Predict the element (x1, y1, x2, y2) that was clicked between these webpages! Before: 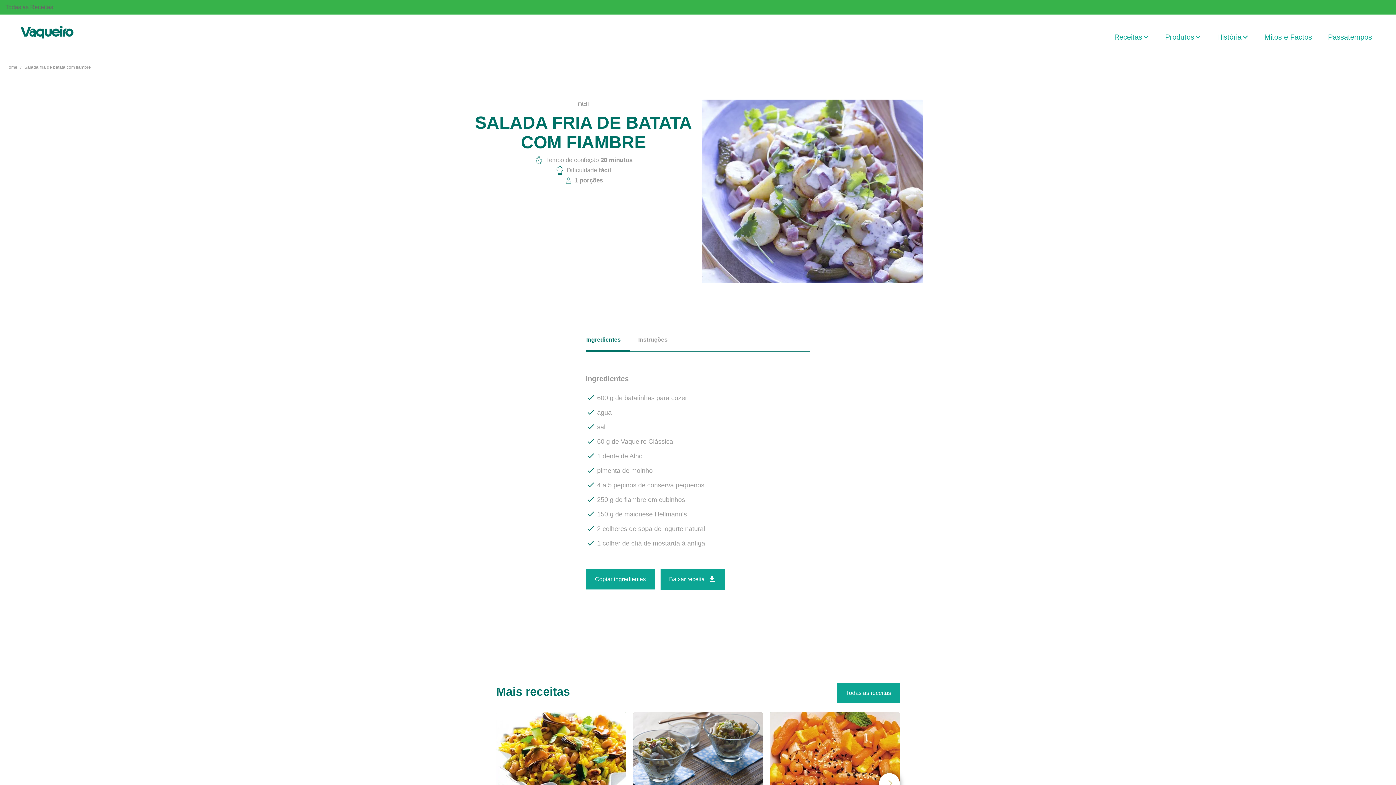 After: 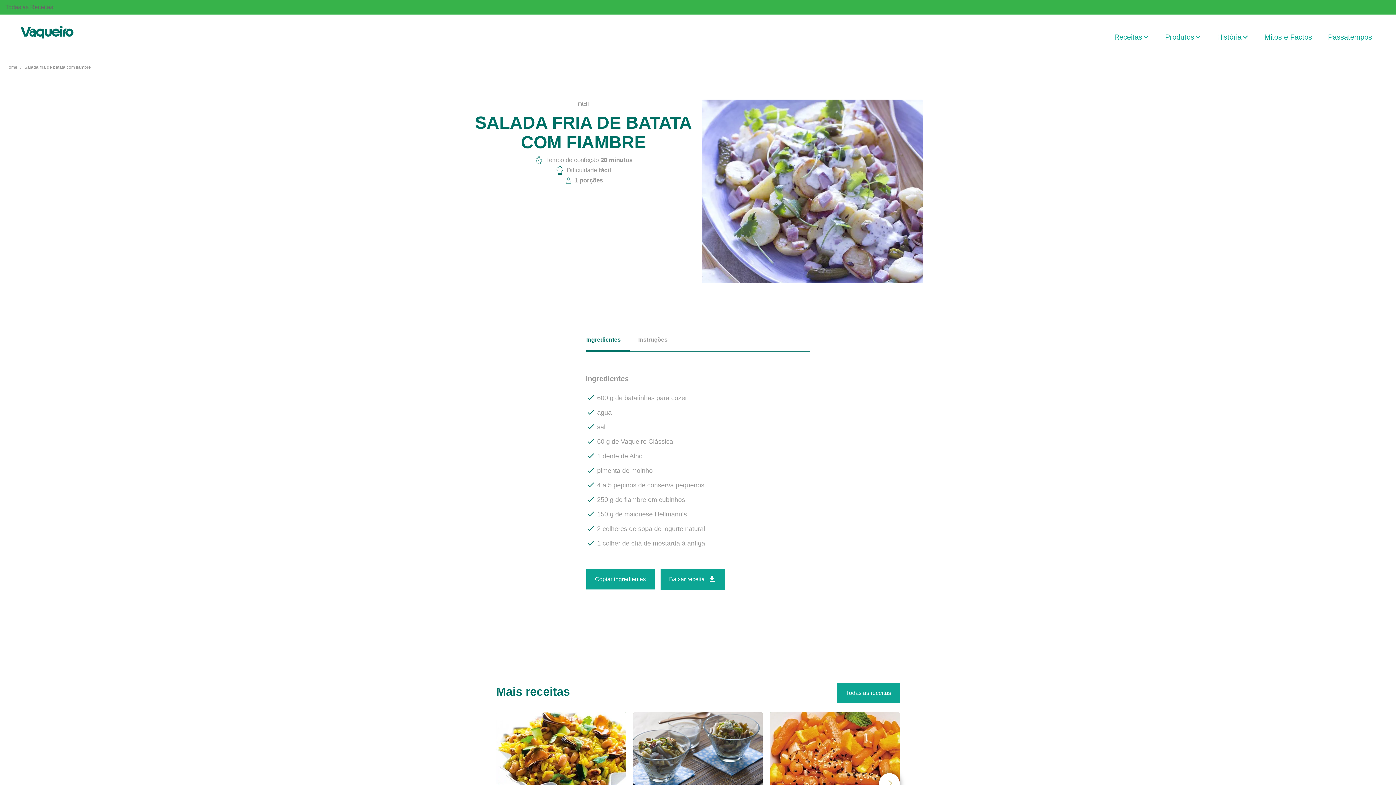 Action: bbox: (586, 329, 629, 351) label: Ingredientes